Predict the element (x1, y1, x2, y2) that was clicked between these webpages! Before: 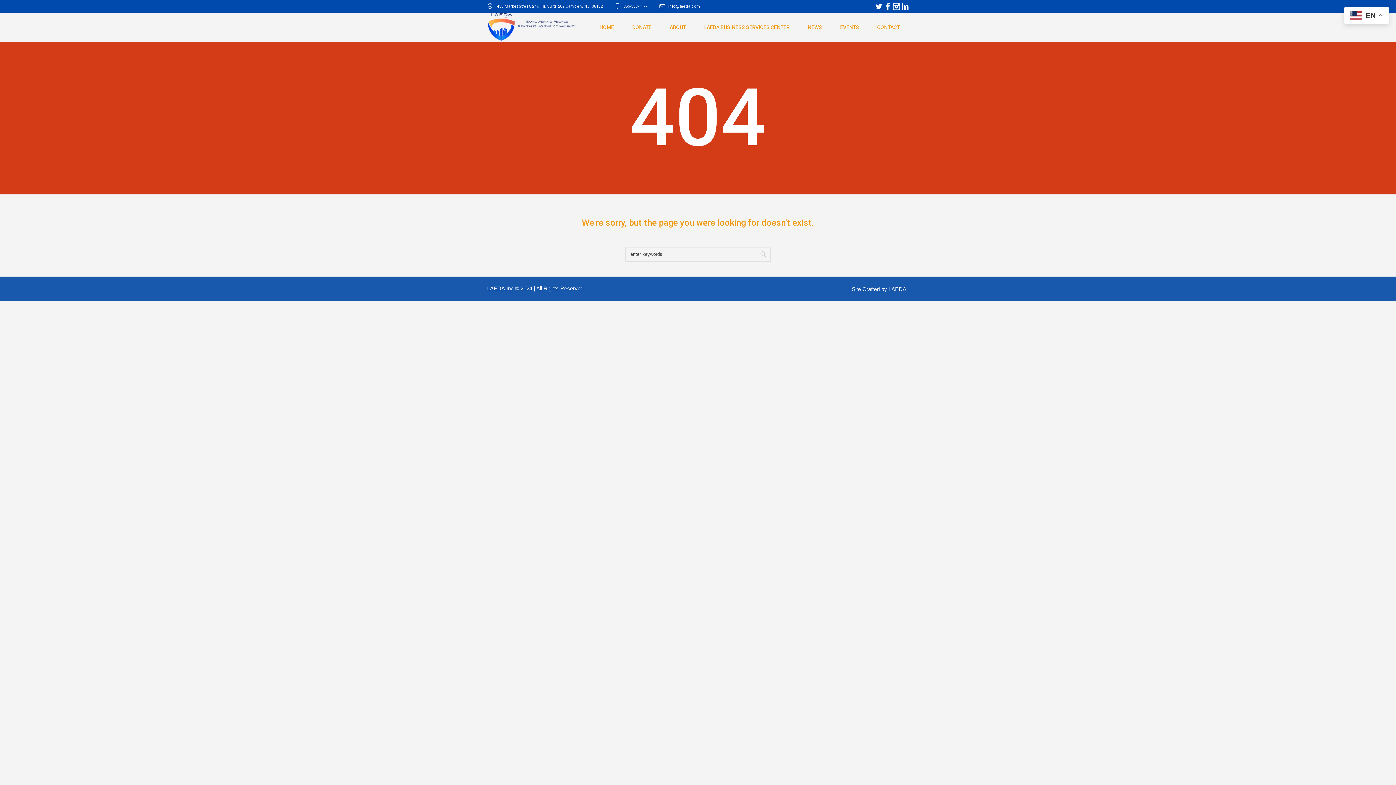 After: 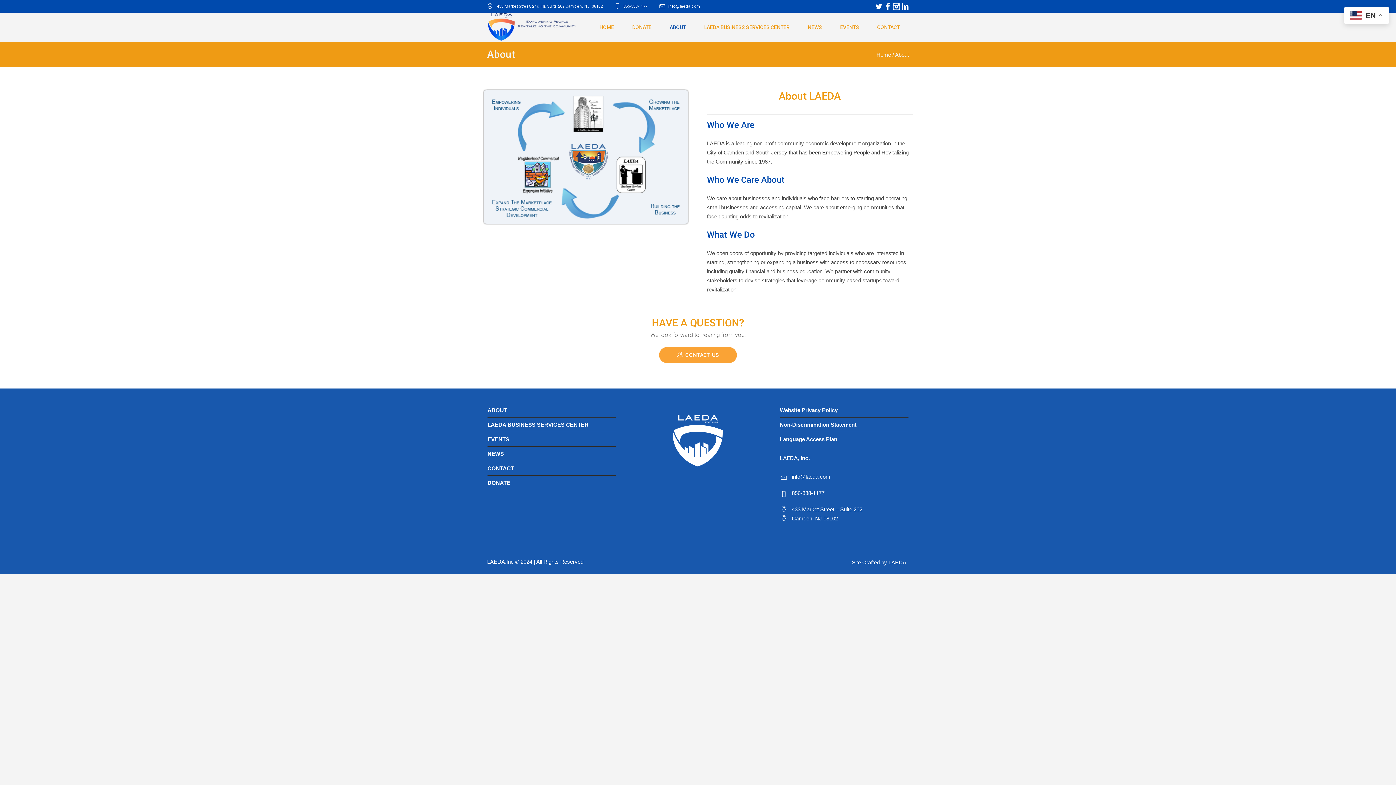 Action: label: ABOUT bbox: (669, 12, 686, 41)